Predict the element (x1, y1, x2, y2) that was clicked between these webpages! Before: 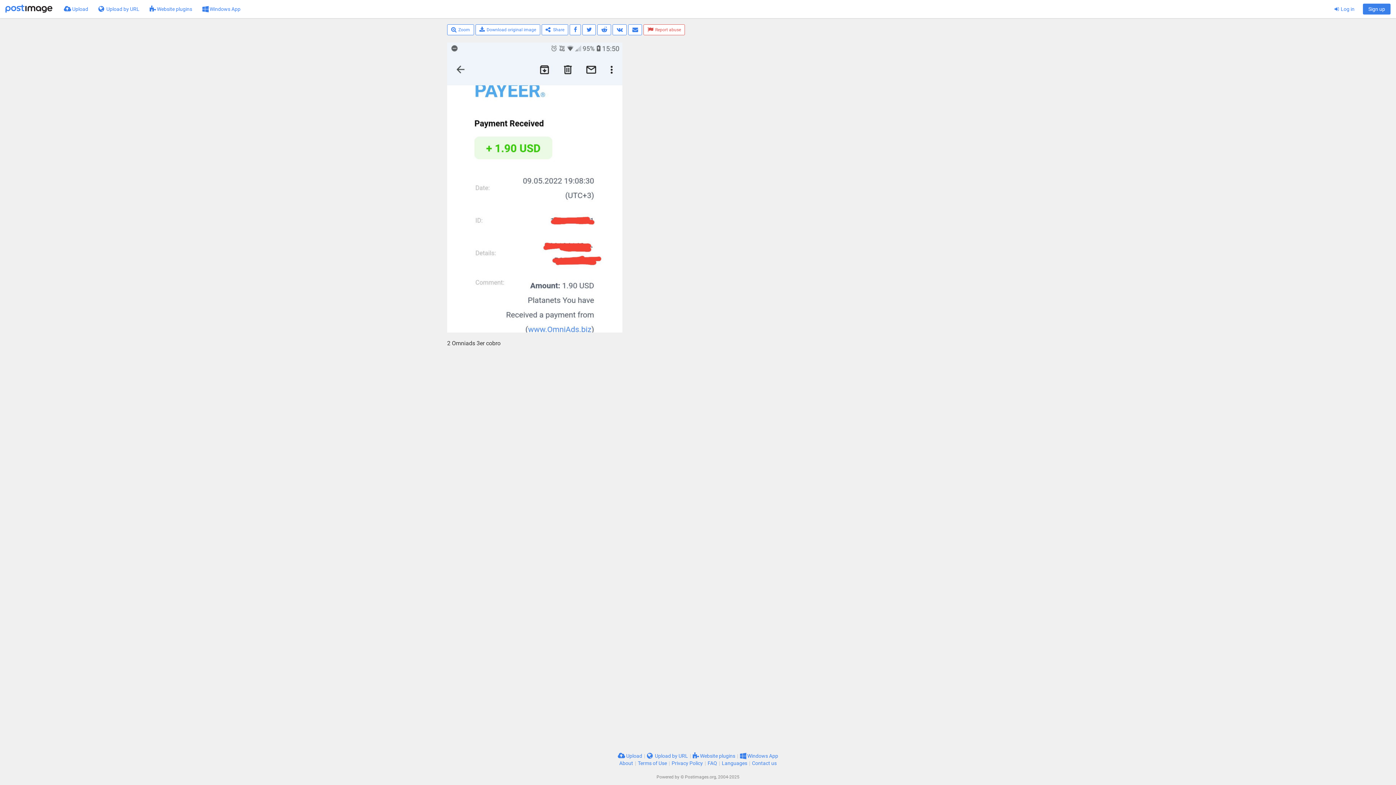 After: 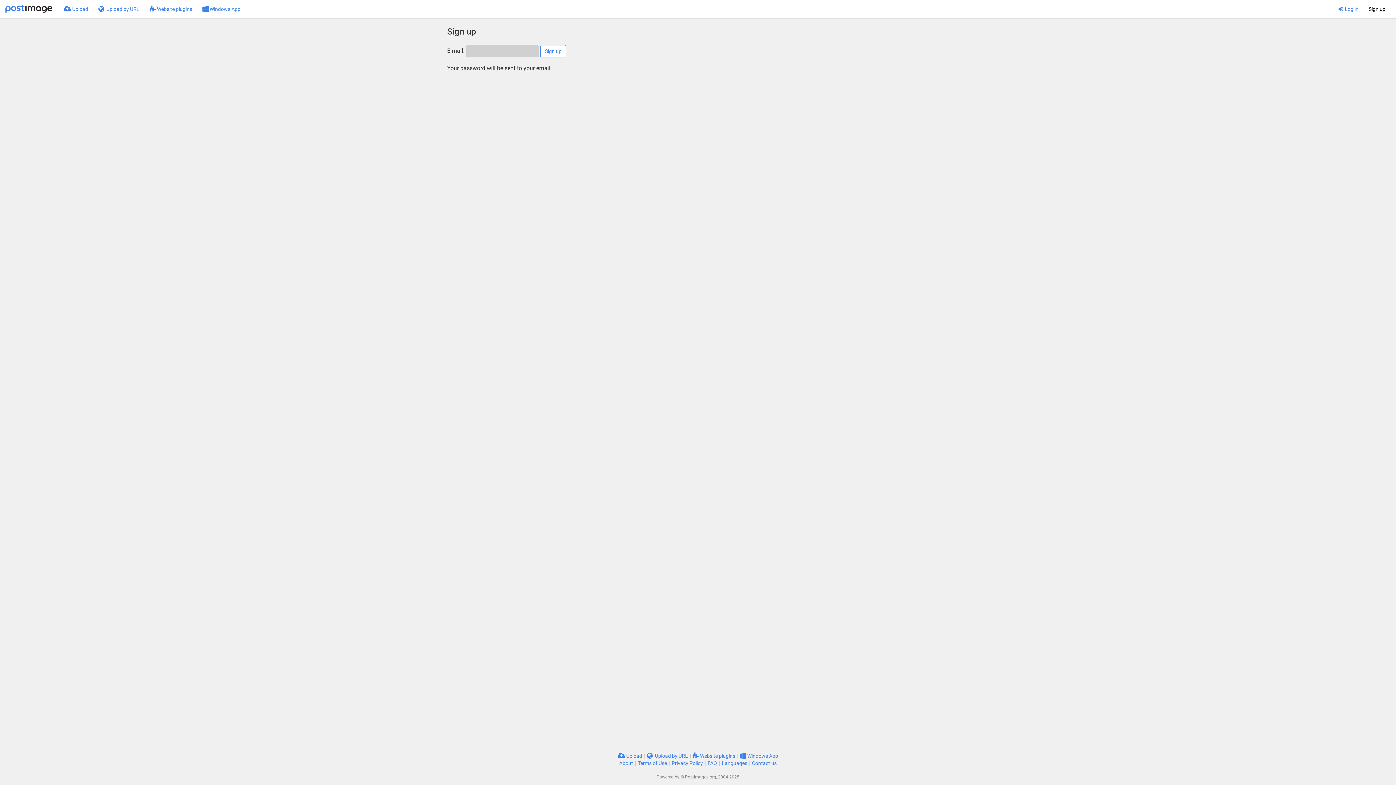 Action: label: Sign up bbox: (1363, 3, 1390, 14)